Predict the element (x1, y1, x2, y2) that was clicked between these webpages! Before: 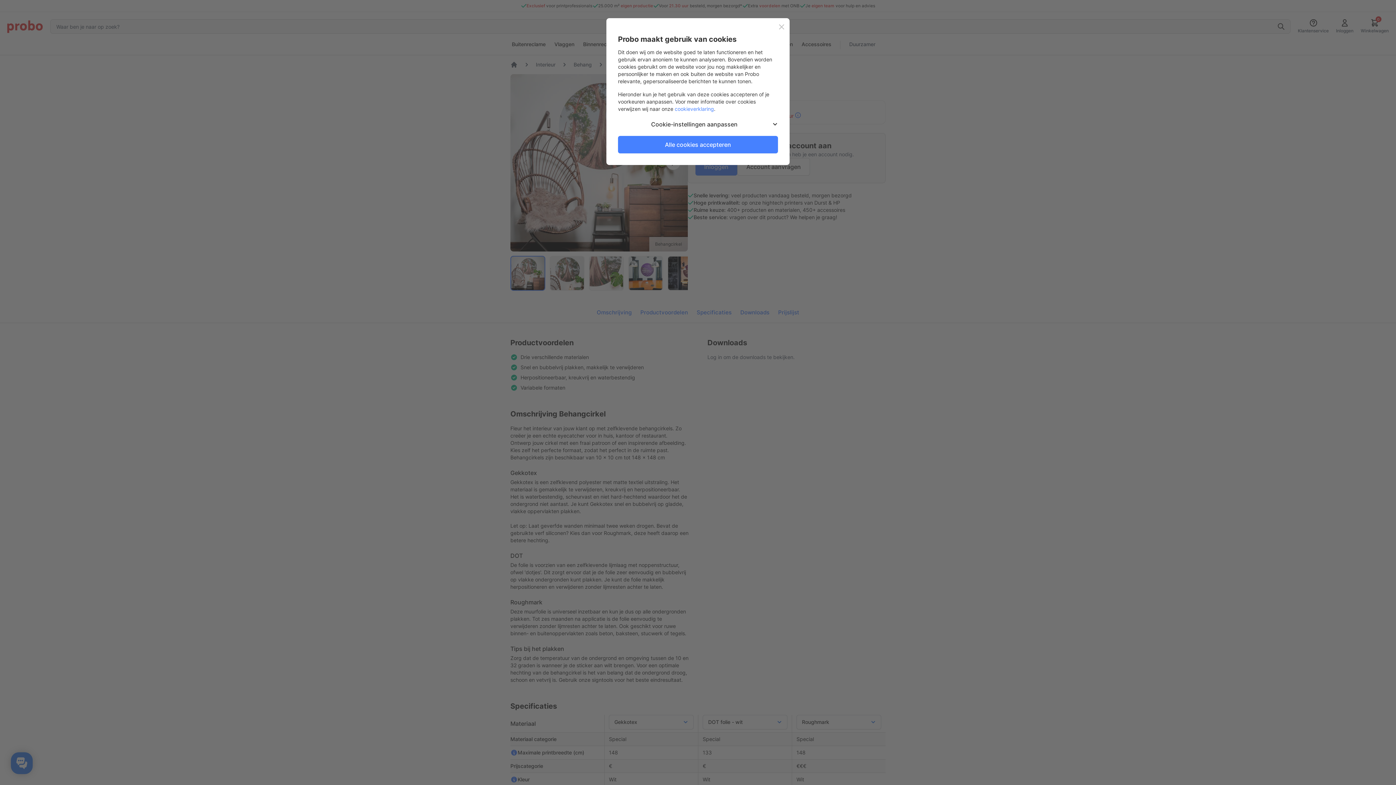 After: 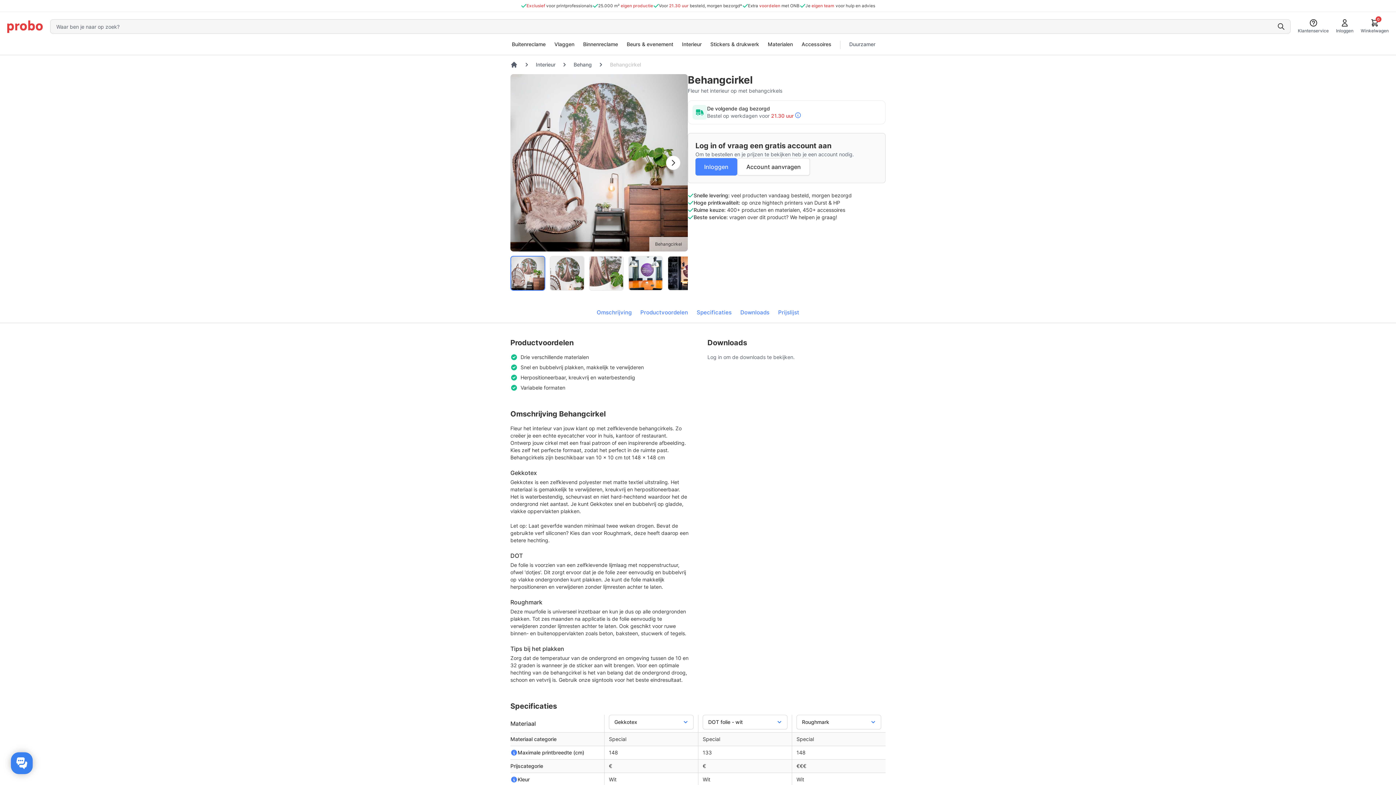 Action: bbox: (618, 136, 778, 153) label: Alle cookies accepteren